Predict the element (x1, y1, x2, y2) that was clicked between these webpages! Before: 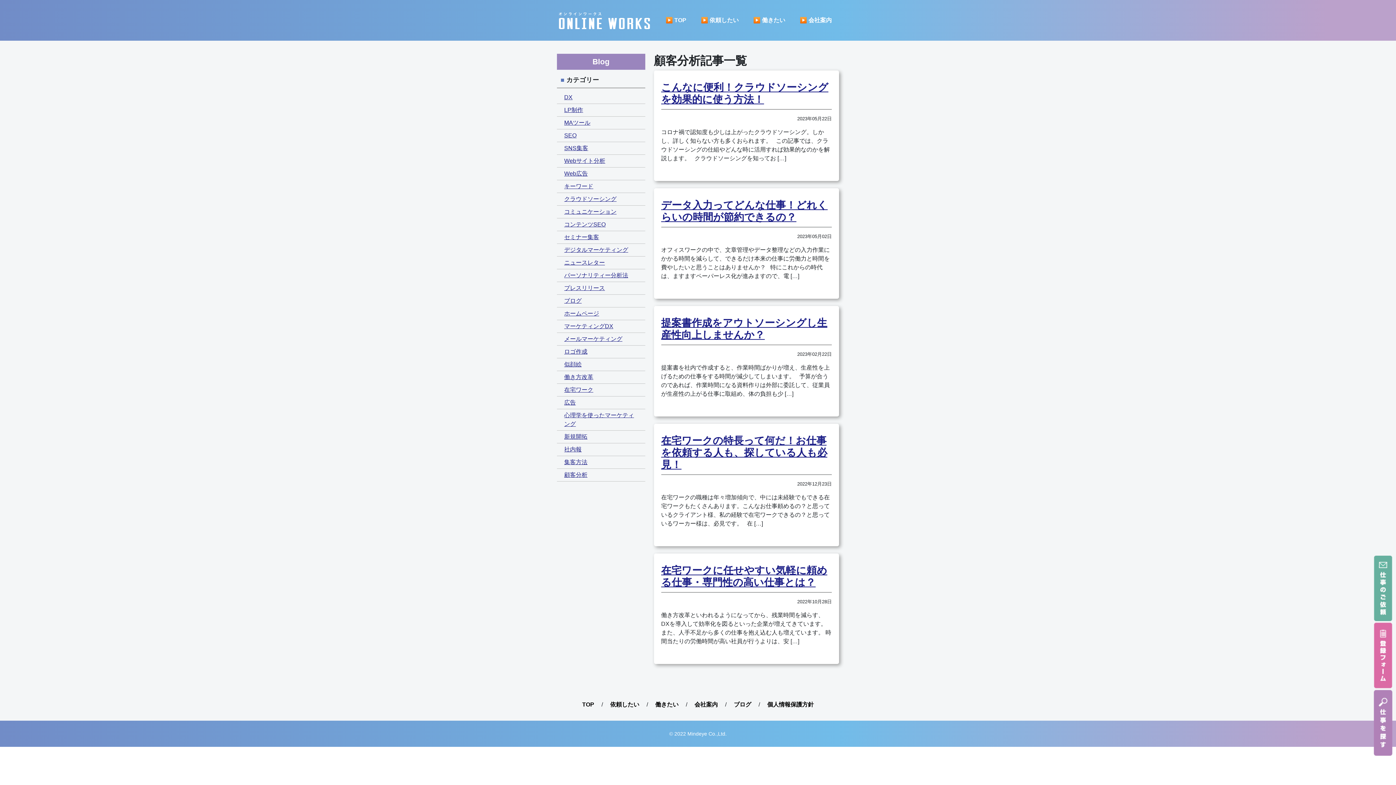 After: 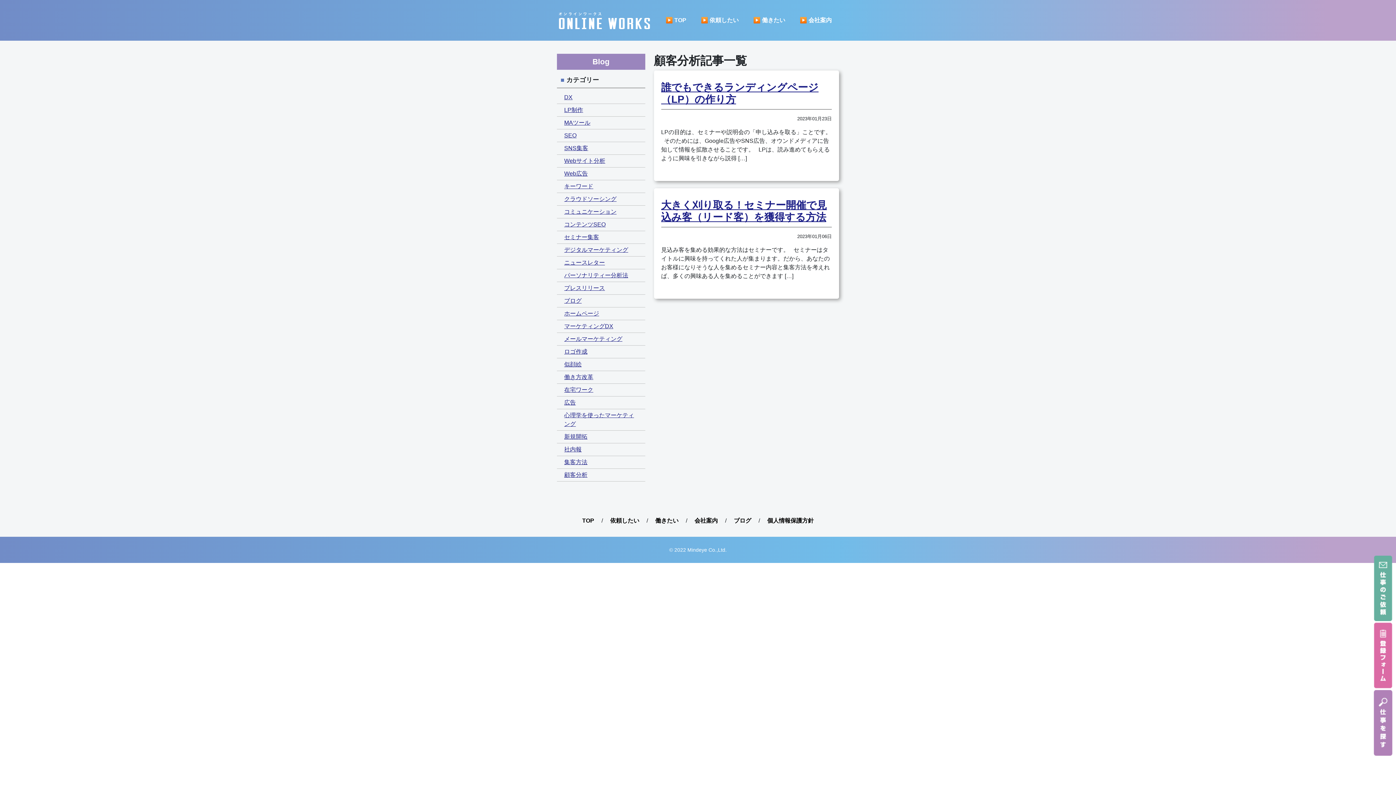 Action: label: セミナー集客 bbox: (564, 234, 599, 240)